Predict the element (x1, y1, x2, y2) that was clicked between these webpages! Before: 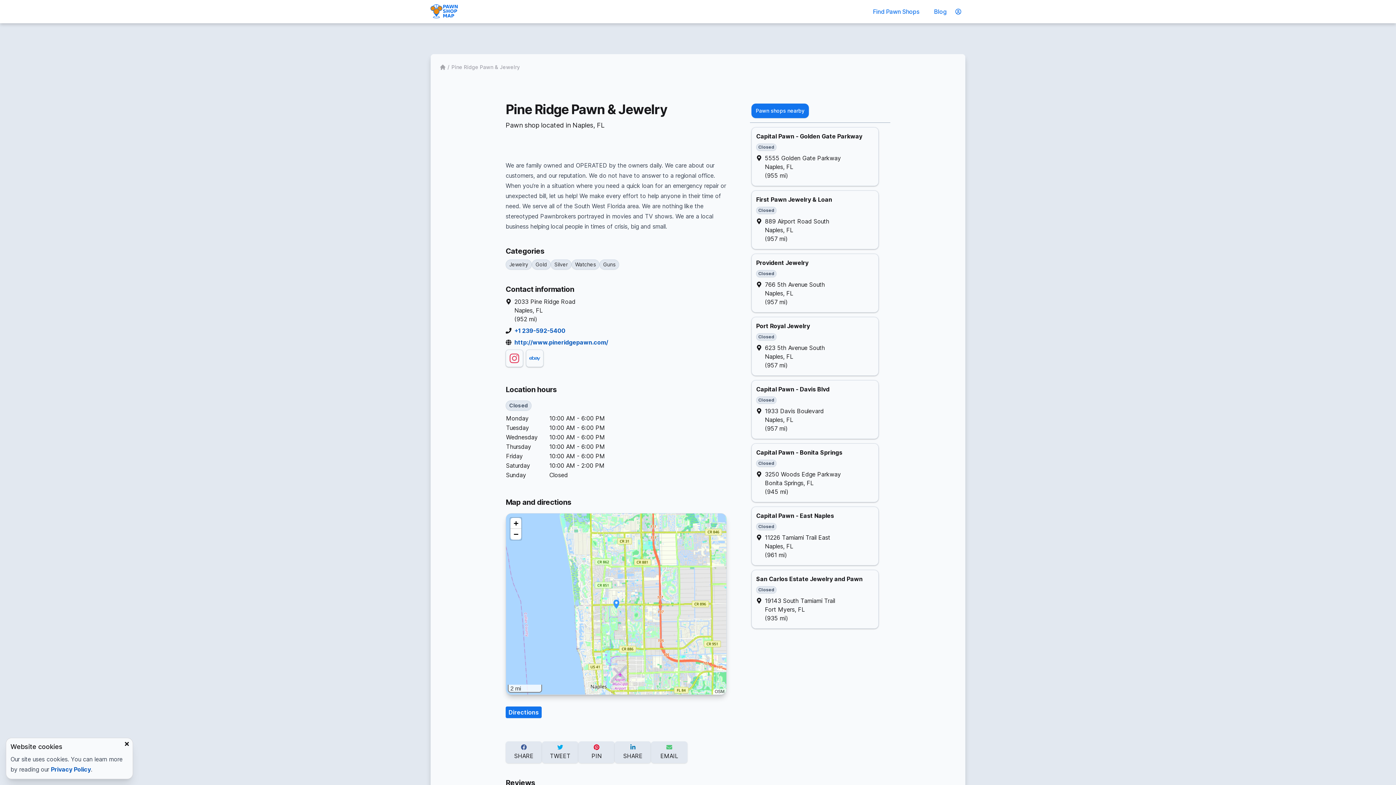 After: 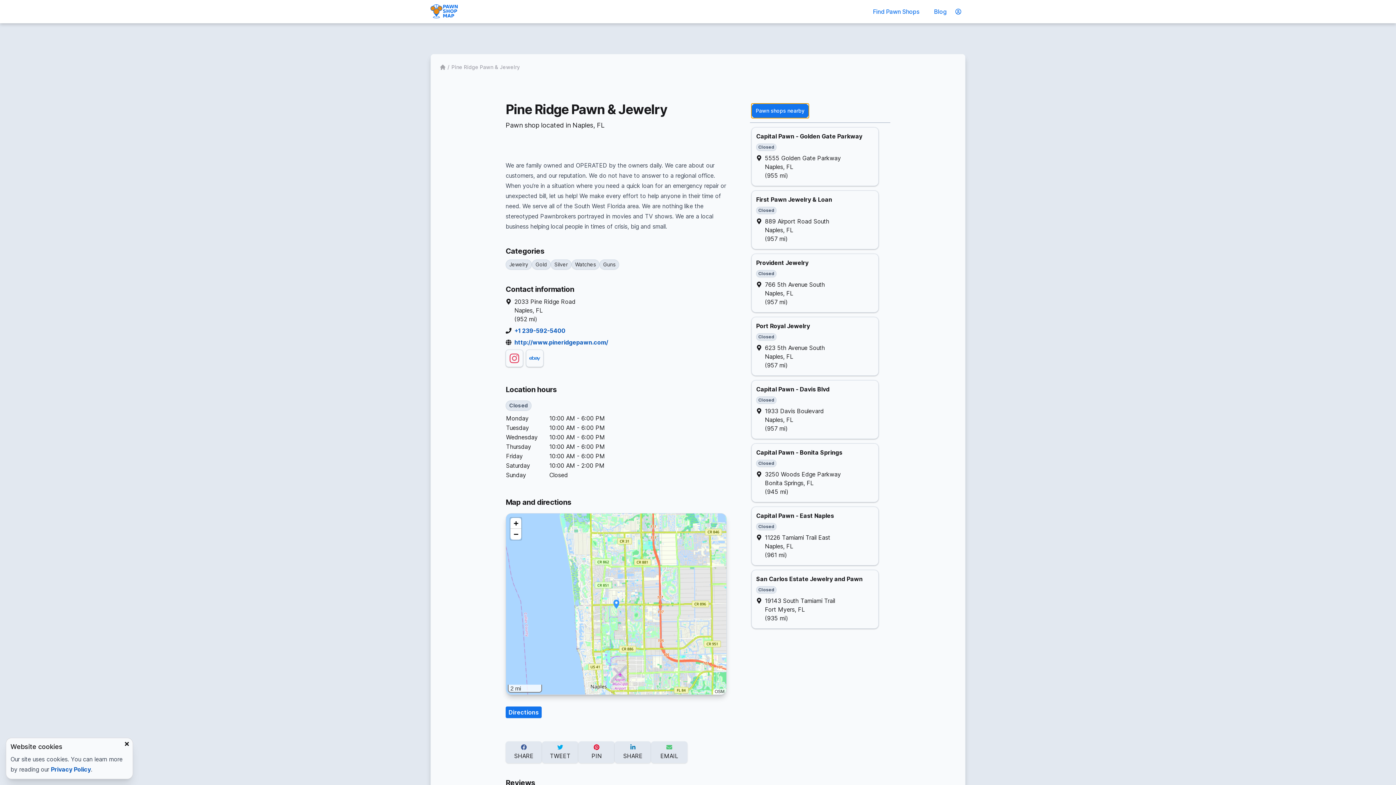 Action: bbox: (751, 103, 809, 118) label: Pawn shops nearby